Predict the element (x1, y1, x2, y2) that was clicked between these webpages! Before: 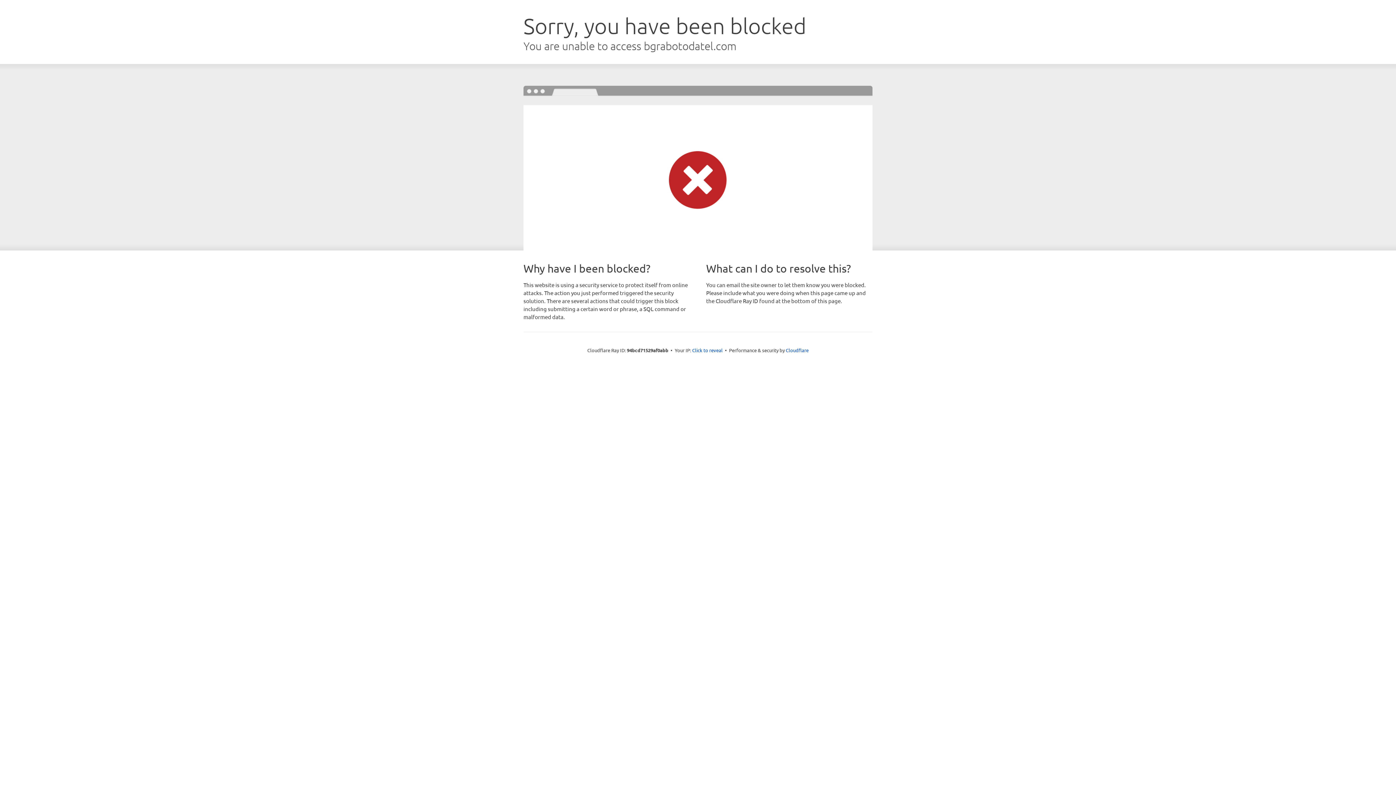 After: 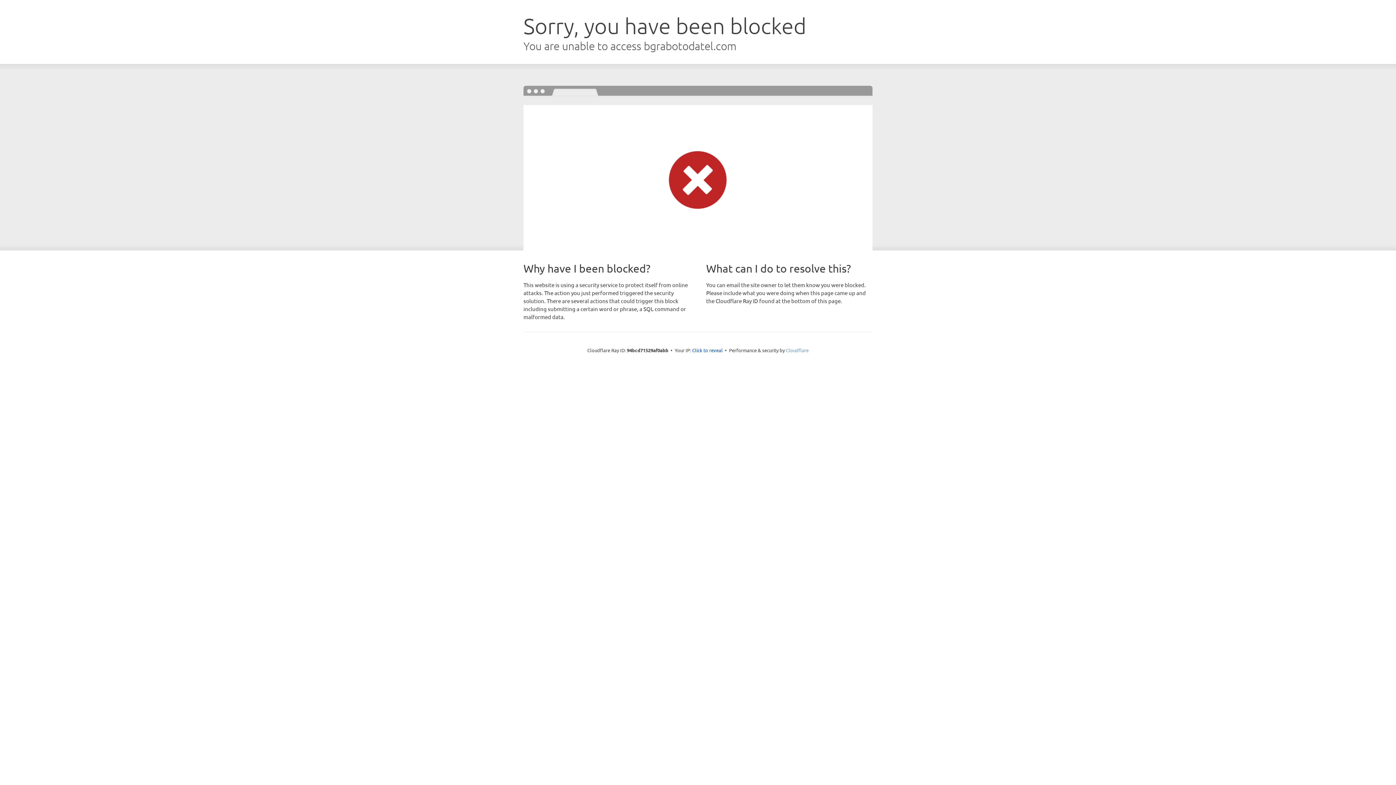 Action: bbox: (786, 347, 808, 353) label: Cloudflare